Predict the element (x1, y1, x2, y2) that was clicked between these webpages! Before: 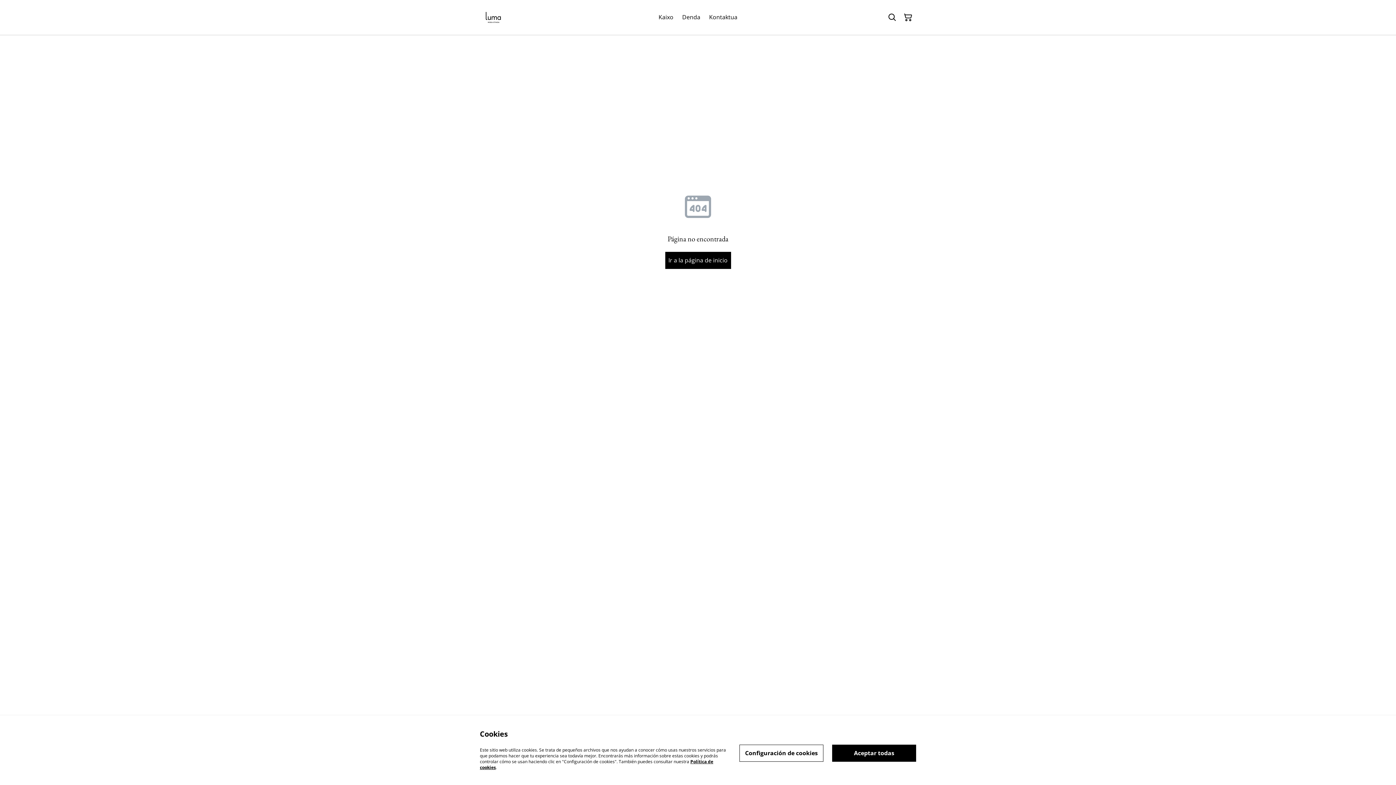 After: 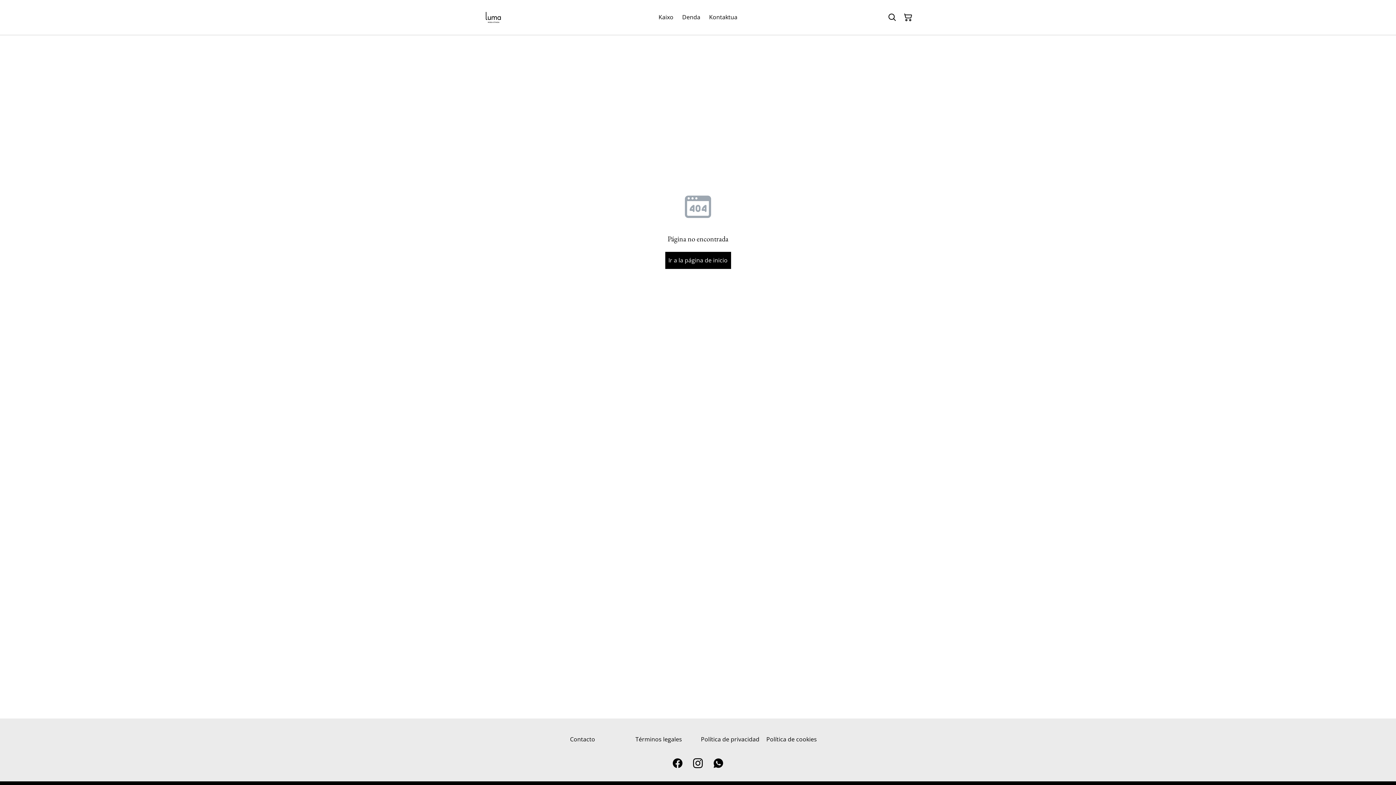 Action: bbox: (832, 744, 916, 762) label: Aceptar todas